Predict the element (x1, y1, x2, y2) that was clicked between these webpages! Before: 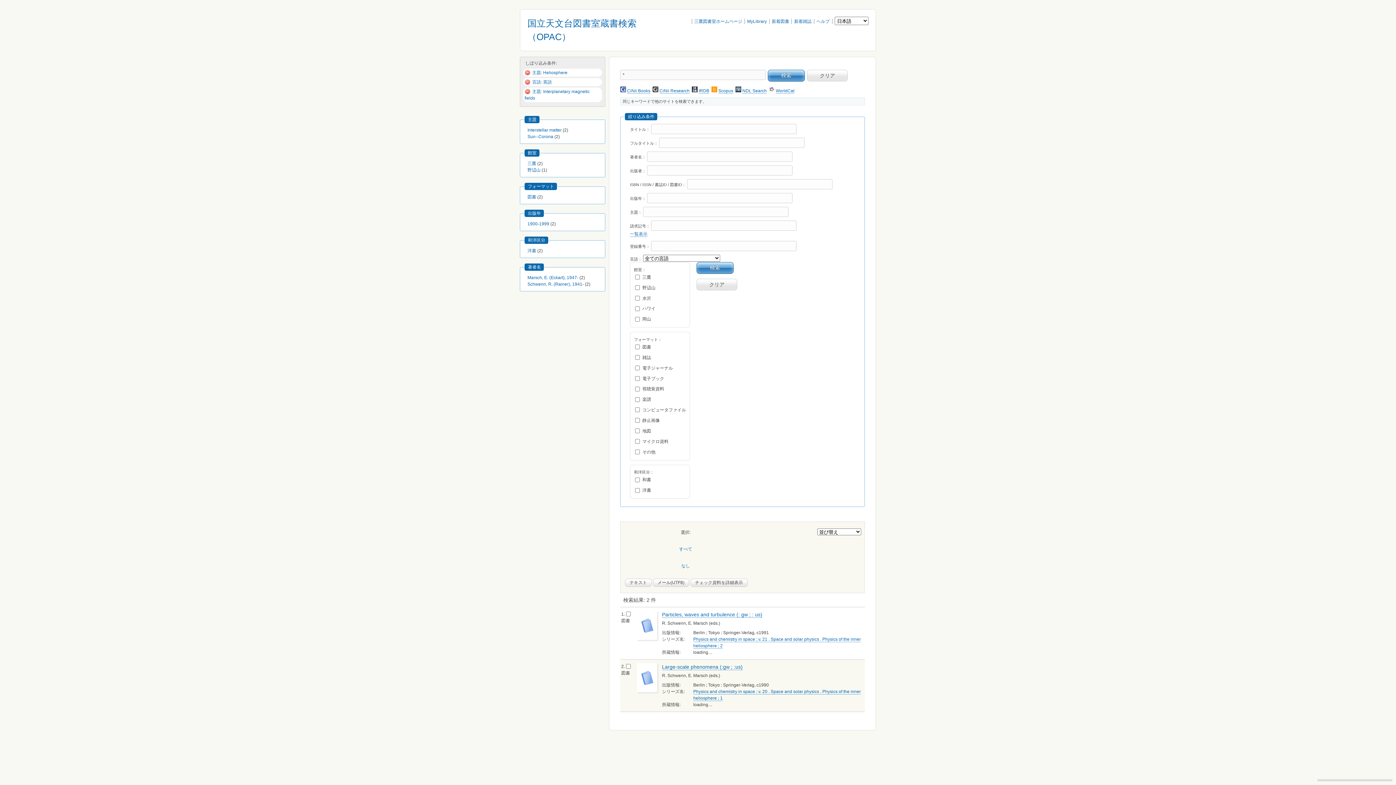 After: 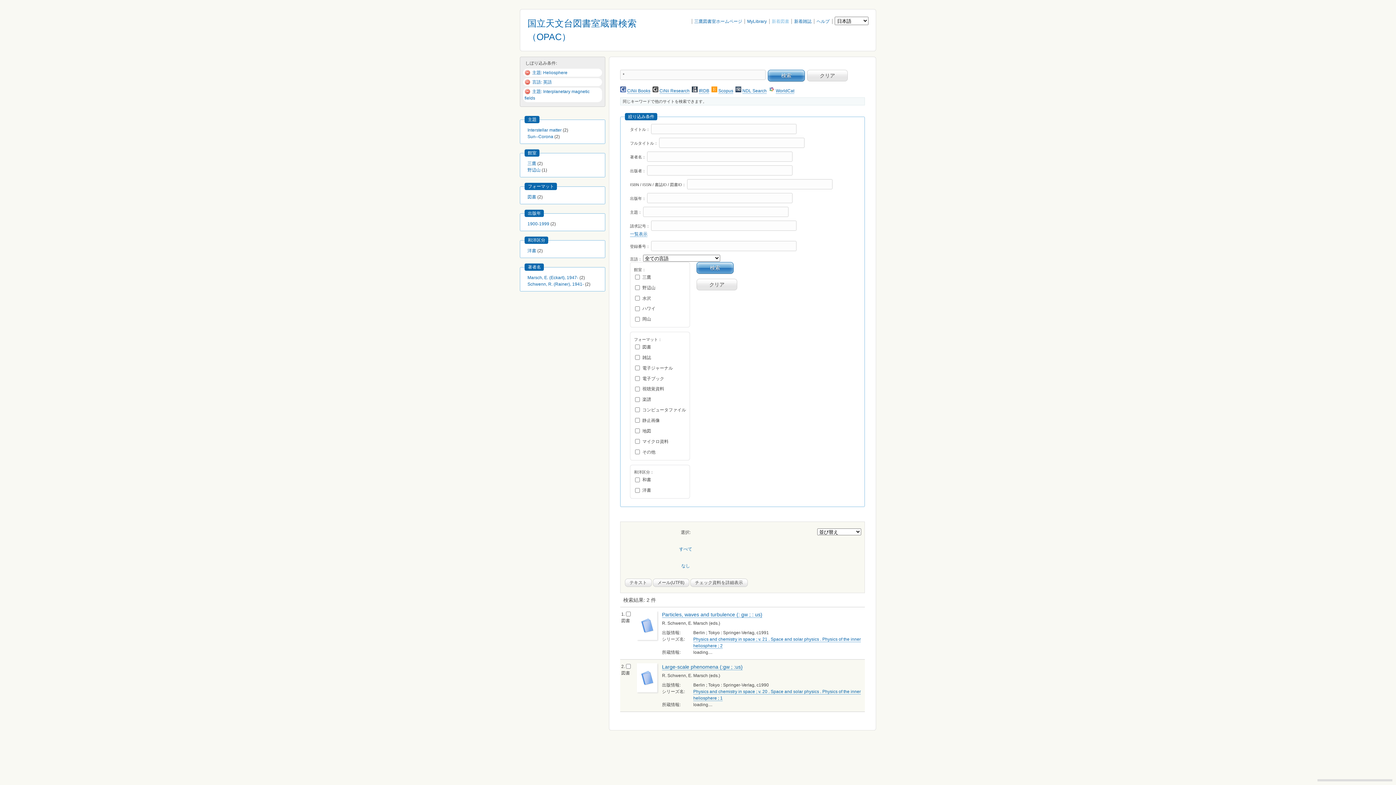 Action: bbox: (771, 18, 789, 24) label: 新着図書